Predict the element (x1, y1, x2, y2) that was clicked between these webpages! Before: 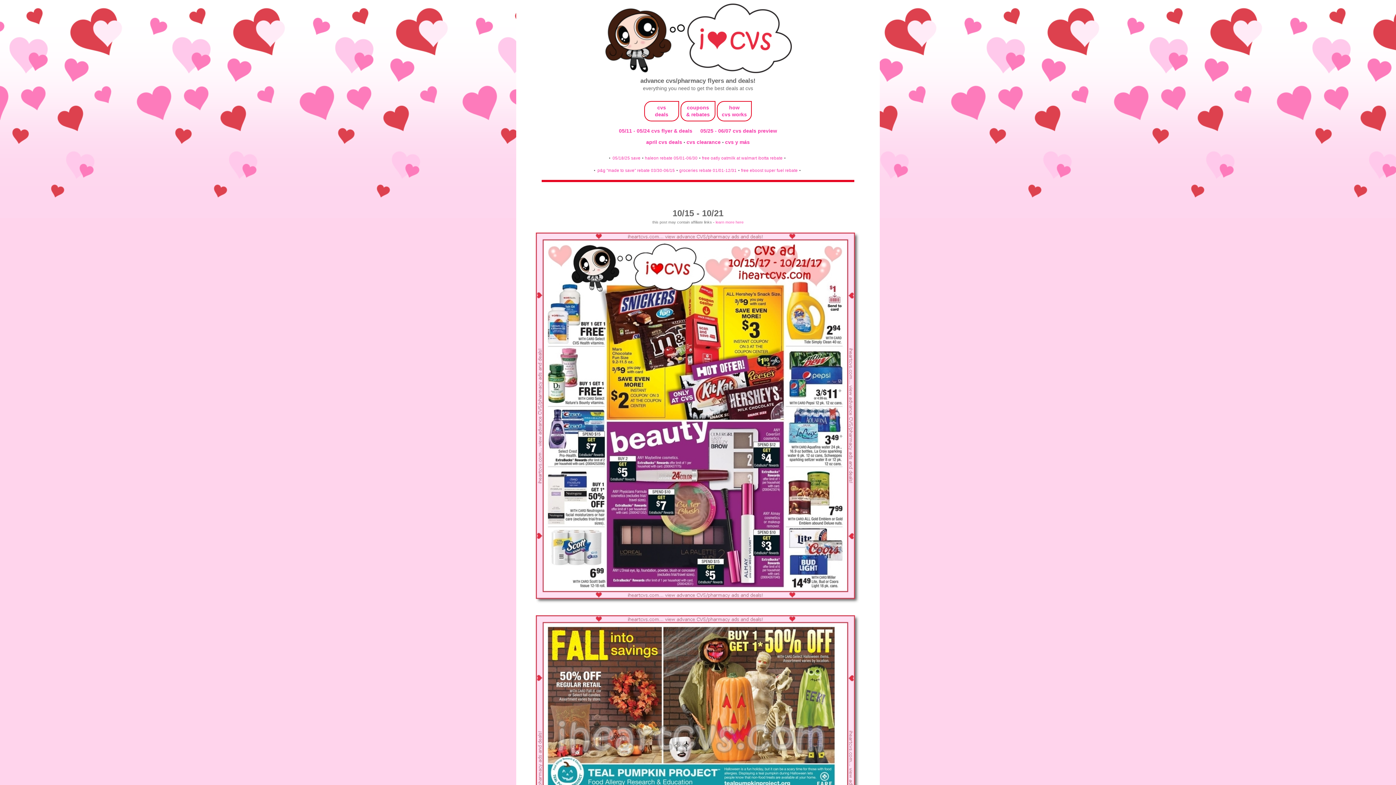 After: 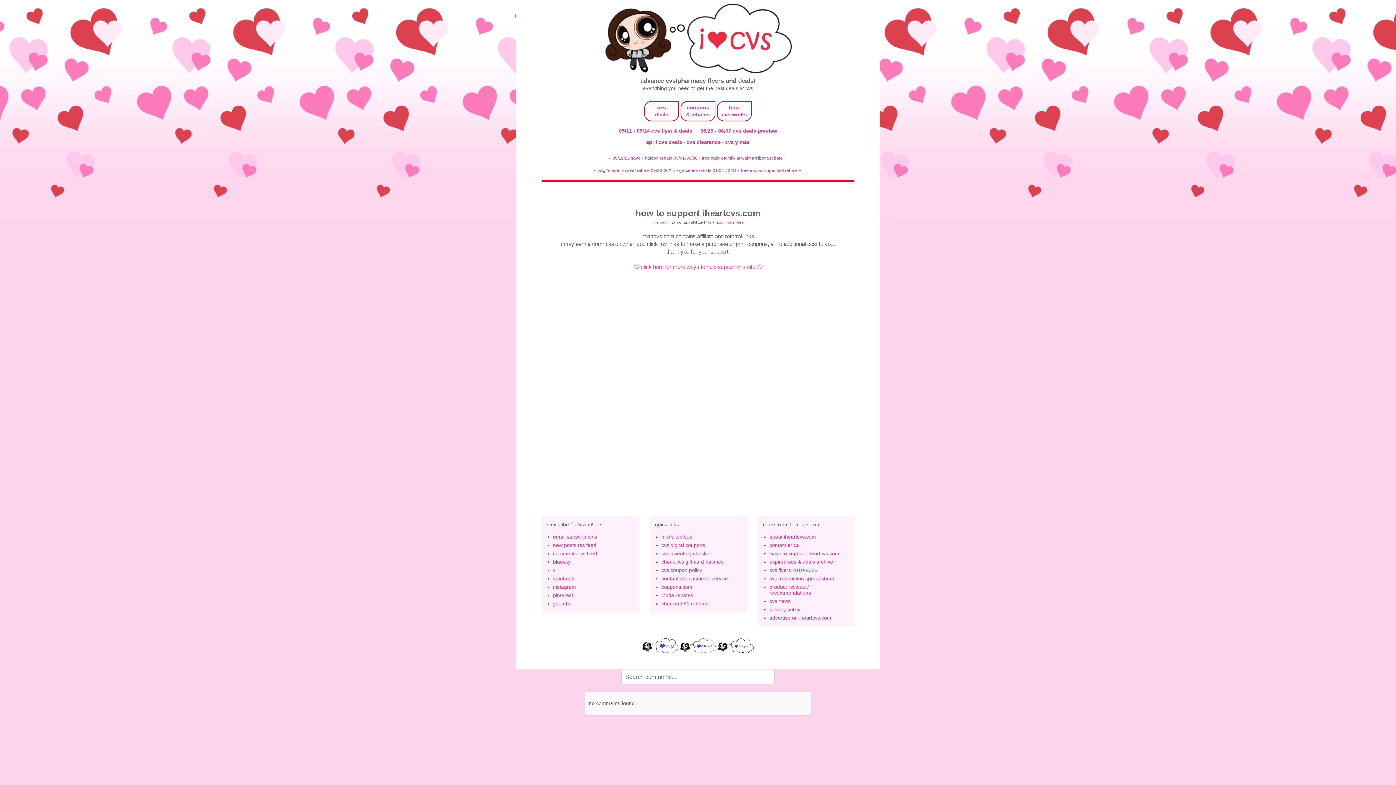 Action: label: learn more here bbox: (715, 220, 743, 224)